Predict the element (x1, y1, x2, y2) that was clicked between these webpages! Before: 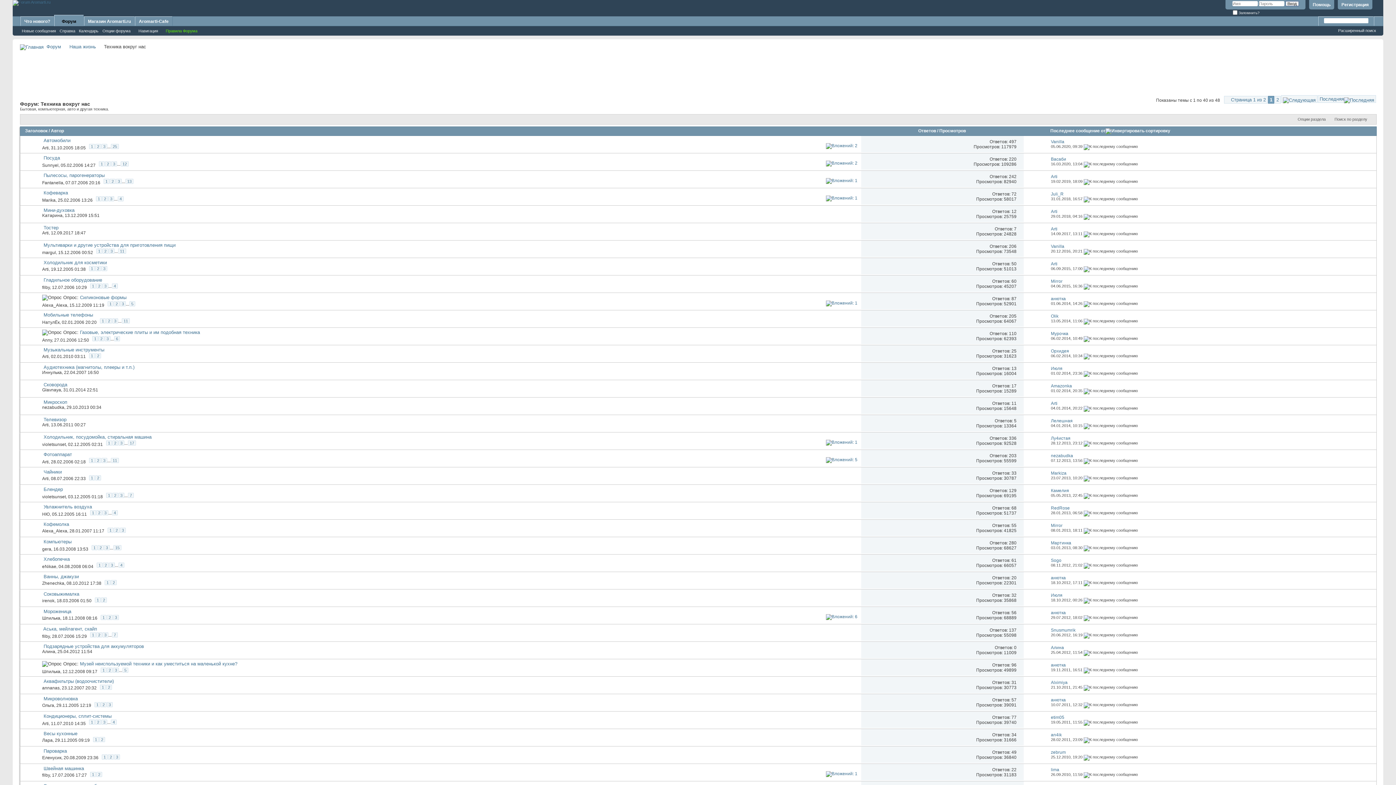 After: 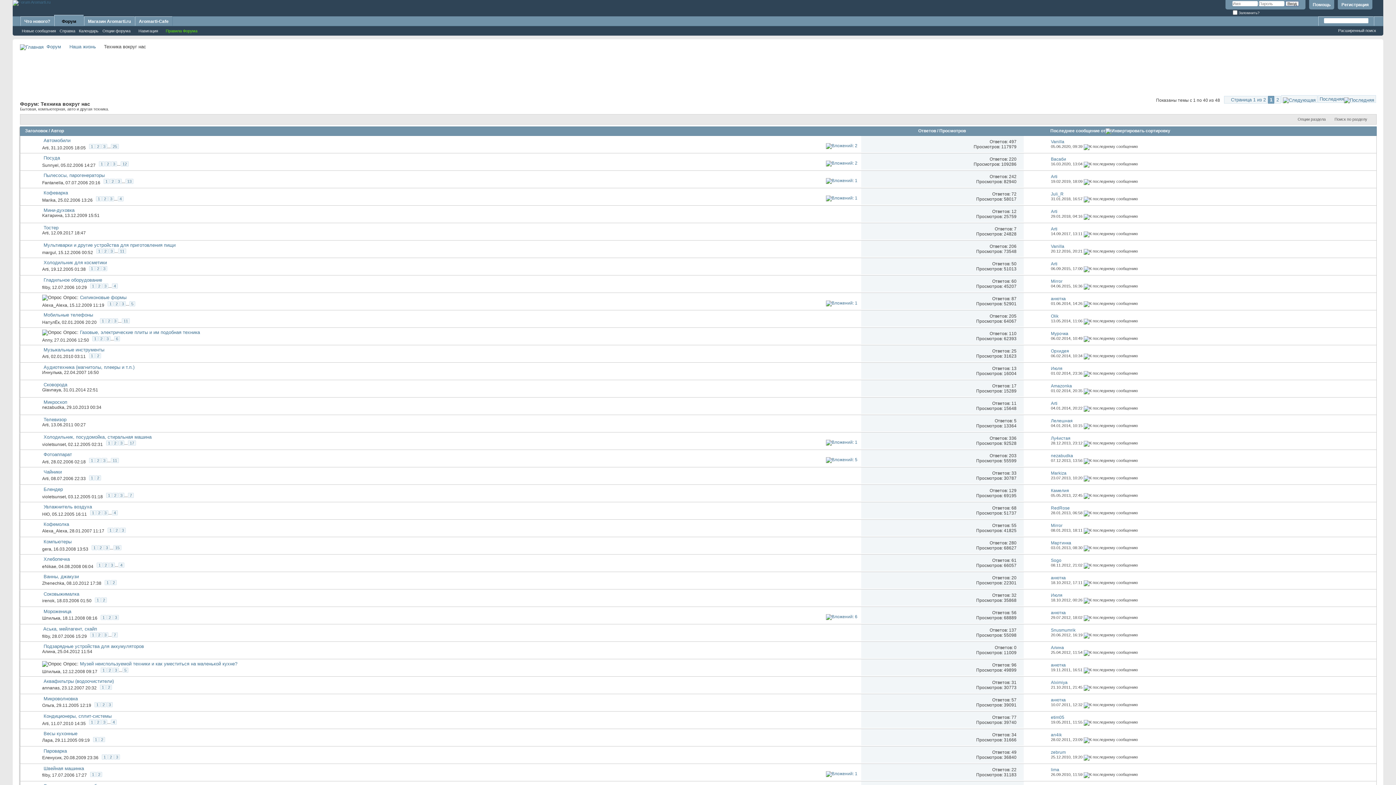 Action: bbox: (20, 153, 42, 170)